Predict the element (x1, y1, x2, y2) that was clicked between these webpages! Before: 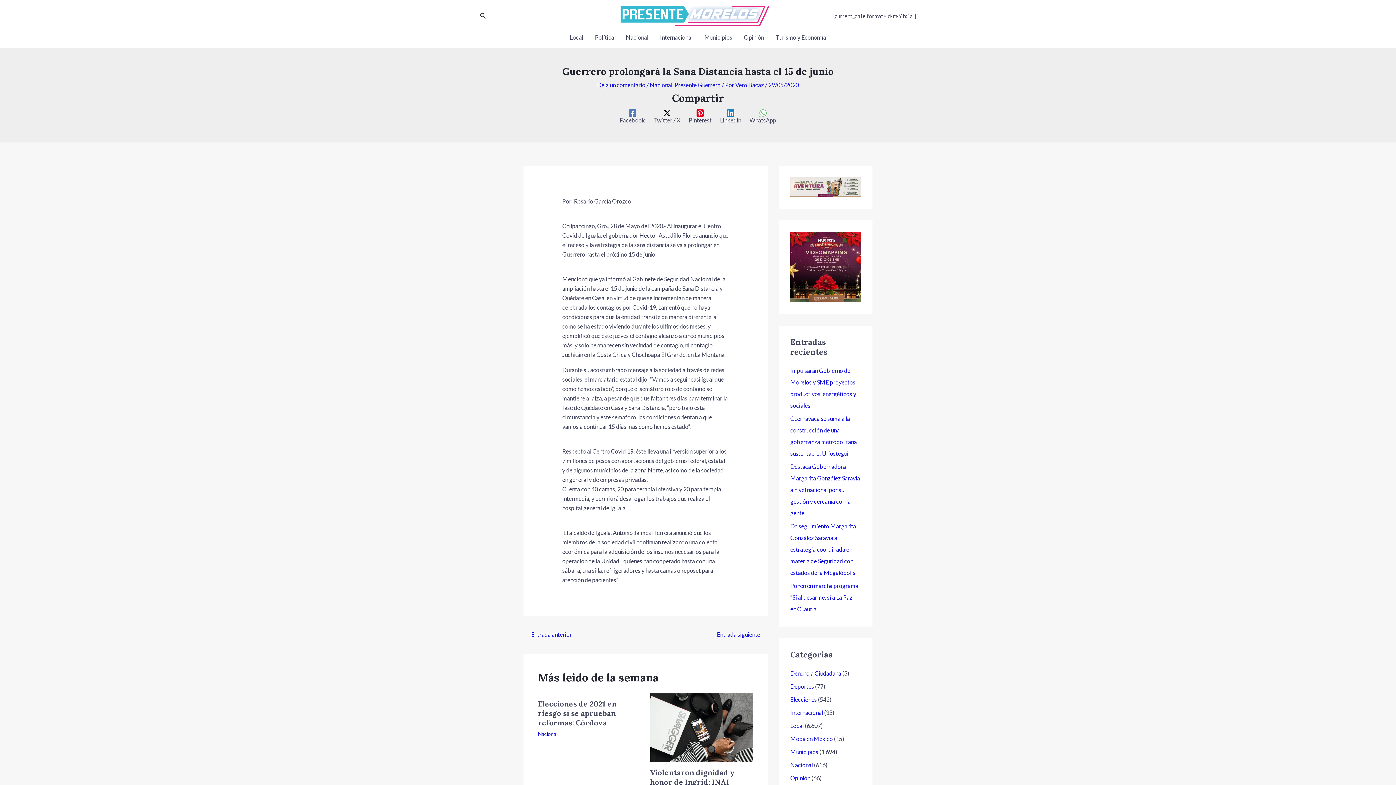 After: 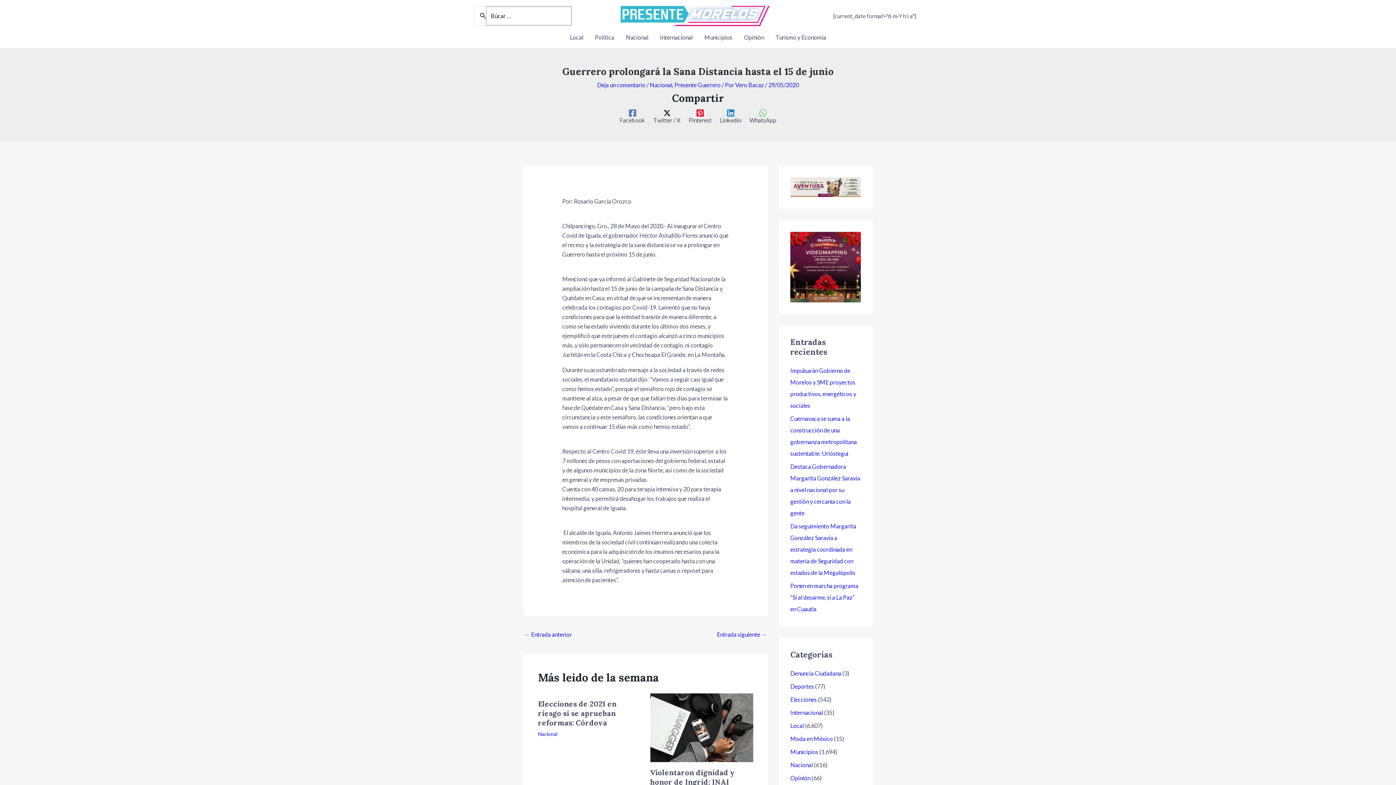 Action: label: Enlace del icono de búsqueda bbox: (480, 11, 486, 20)